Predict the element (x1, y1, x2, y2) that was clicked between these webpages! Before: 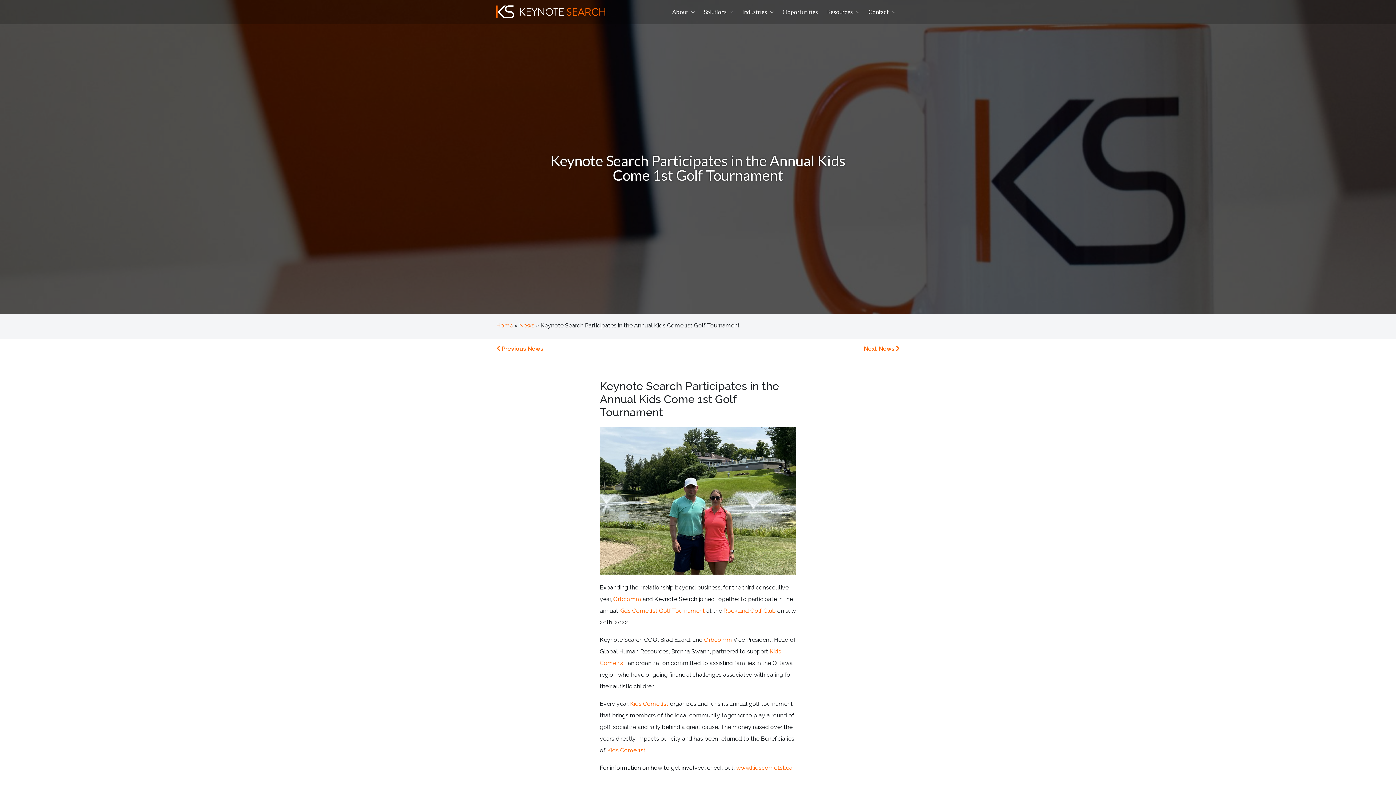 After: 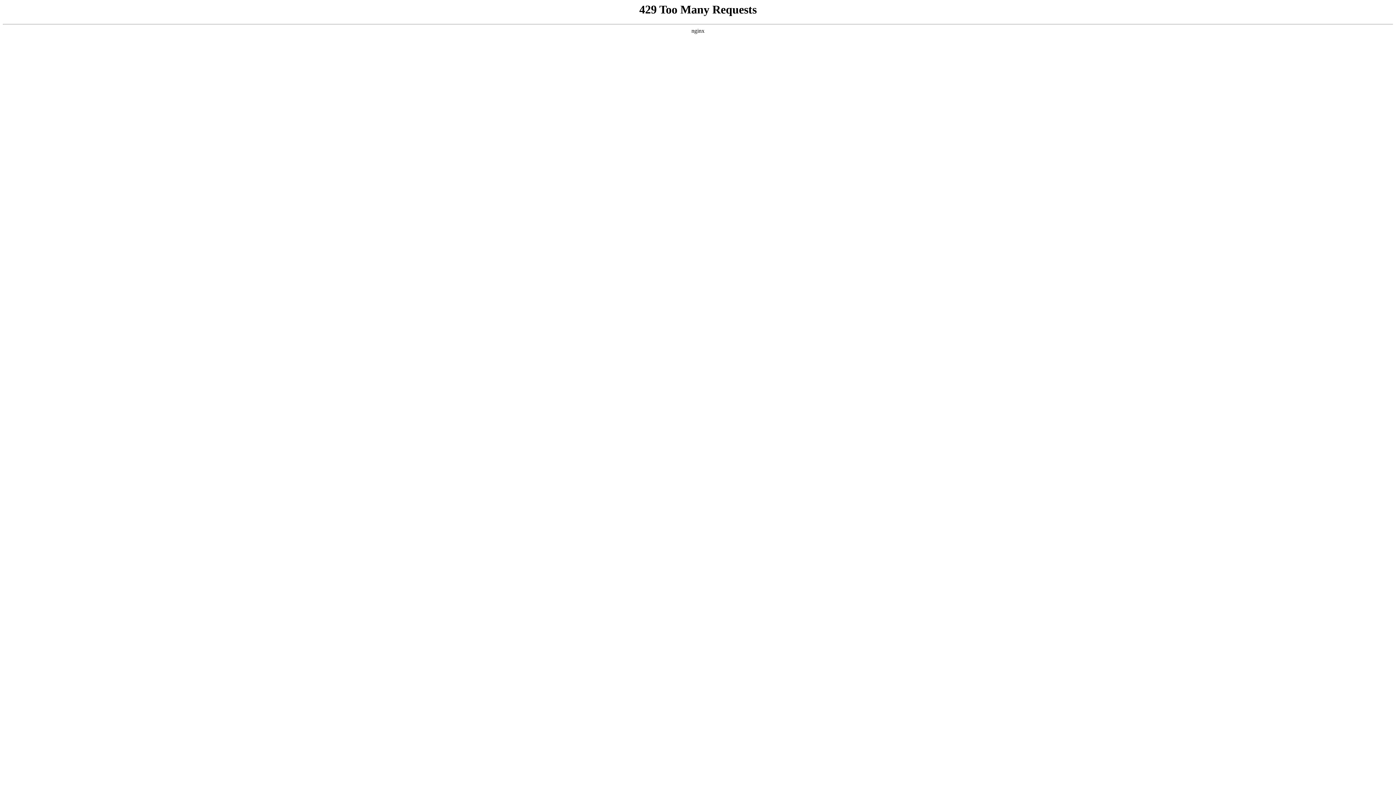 Action: bbox: (496, 3, 605, 20)